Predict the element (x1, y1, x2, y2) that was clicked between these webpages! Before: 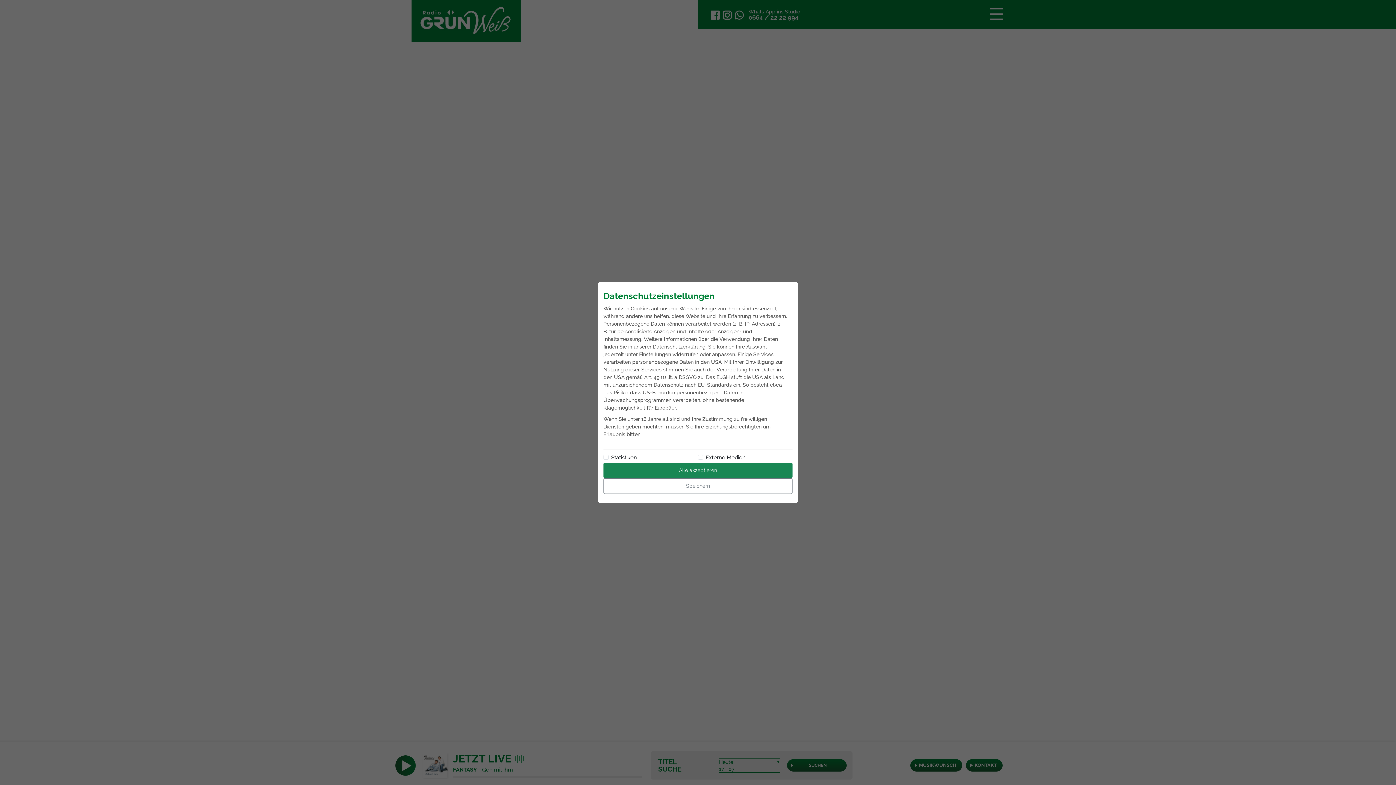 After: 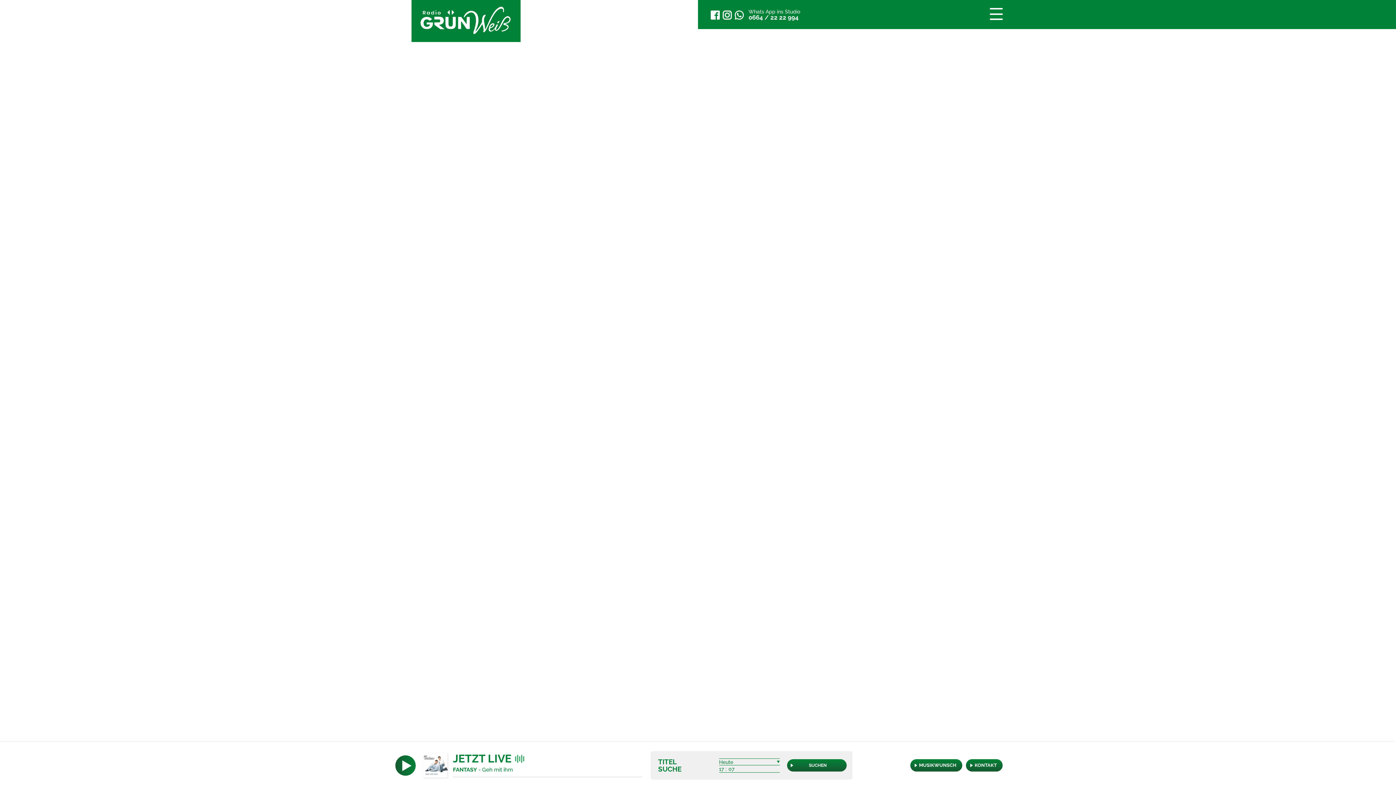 Action: label: Alle akzeptieren bbox: (603, 451, 792, 467)